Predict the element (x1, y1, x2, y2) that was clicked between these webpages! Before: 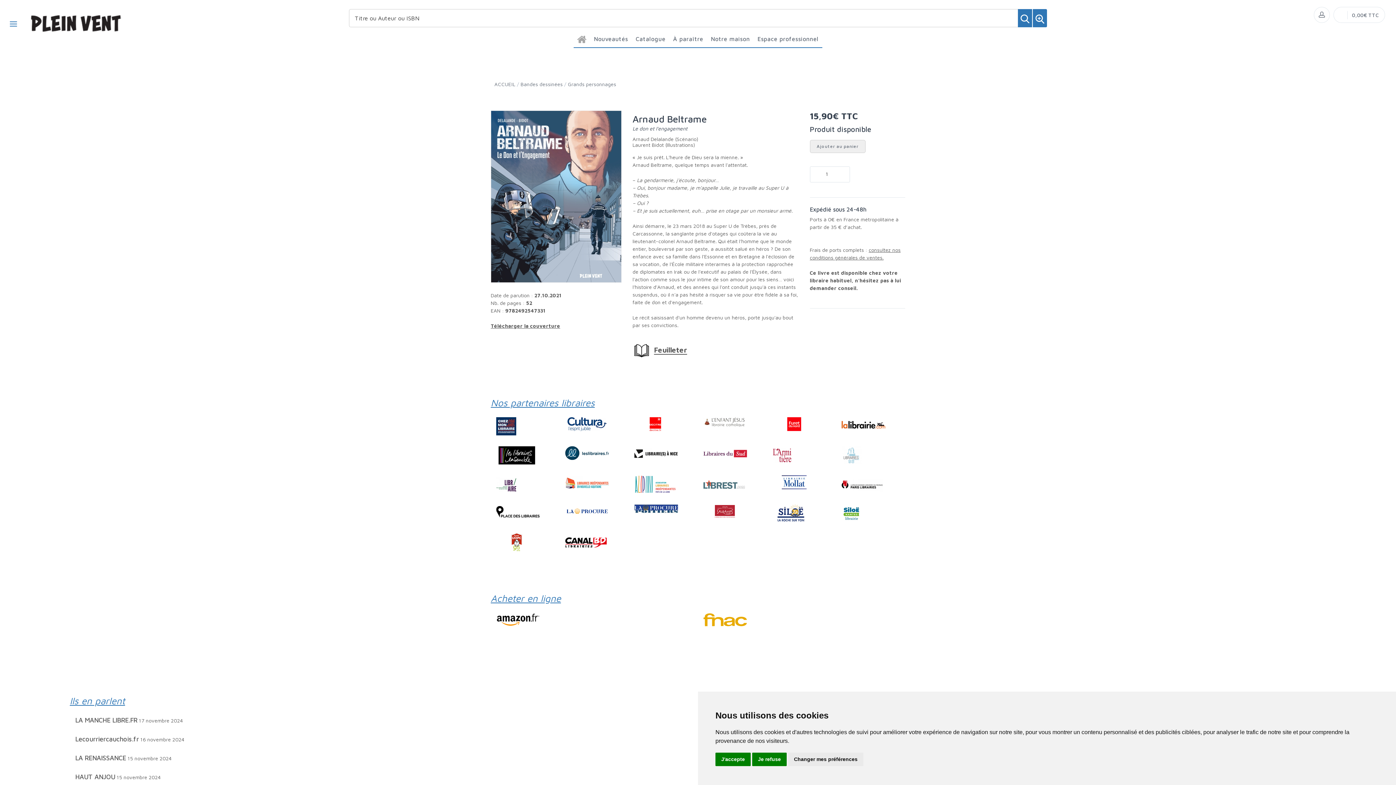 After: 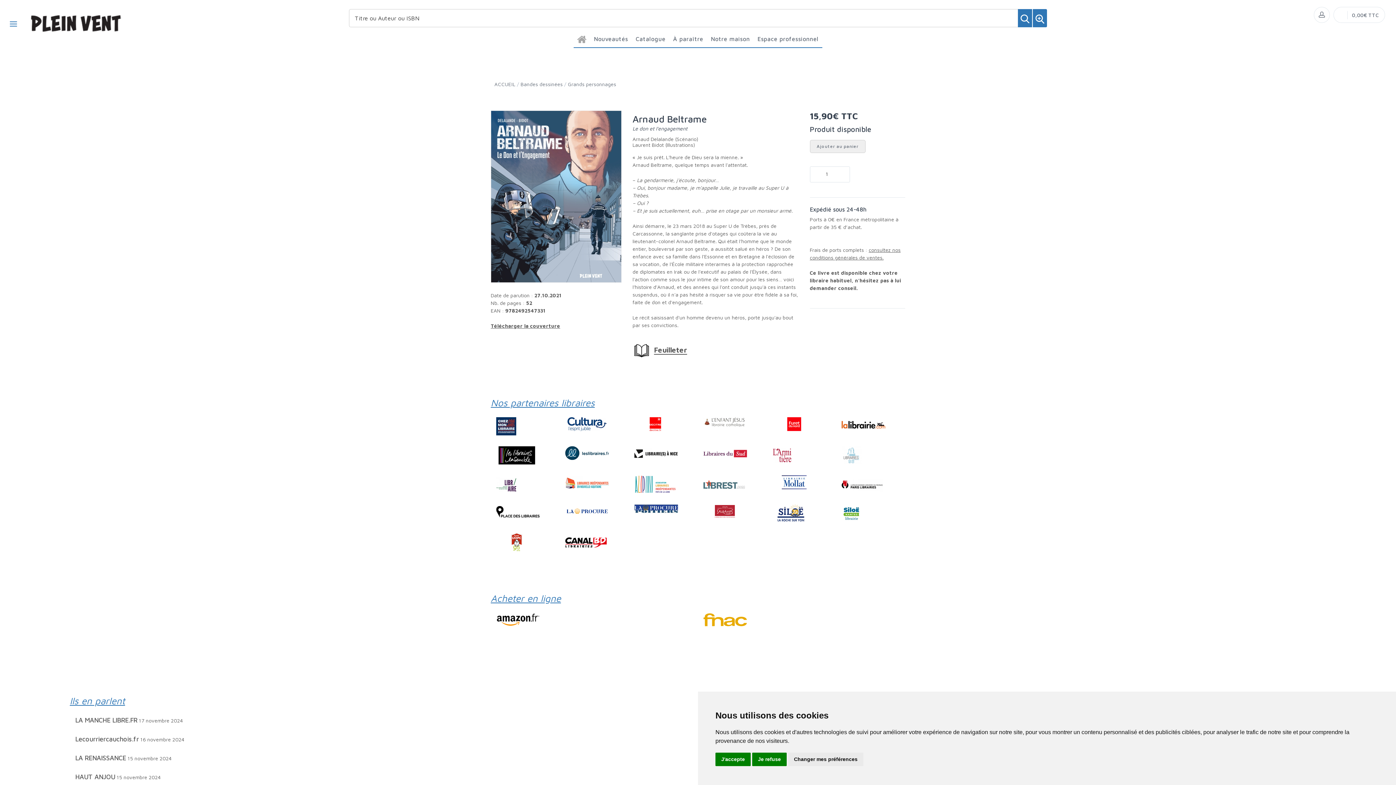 Action: bbox: (565, 484, 609, 490)